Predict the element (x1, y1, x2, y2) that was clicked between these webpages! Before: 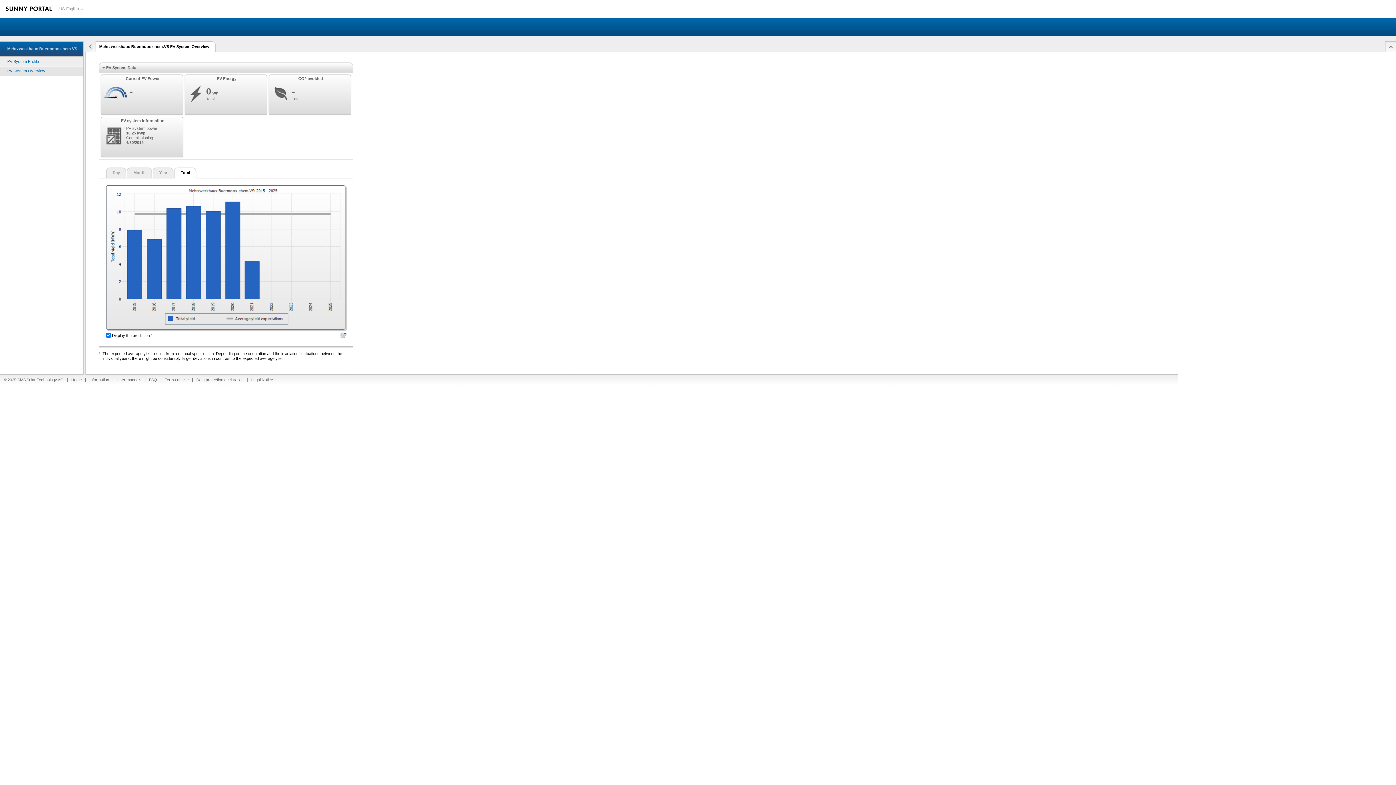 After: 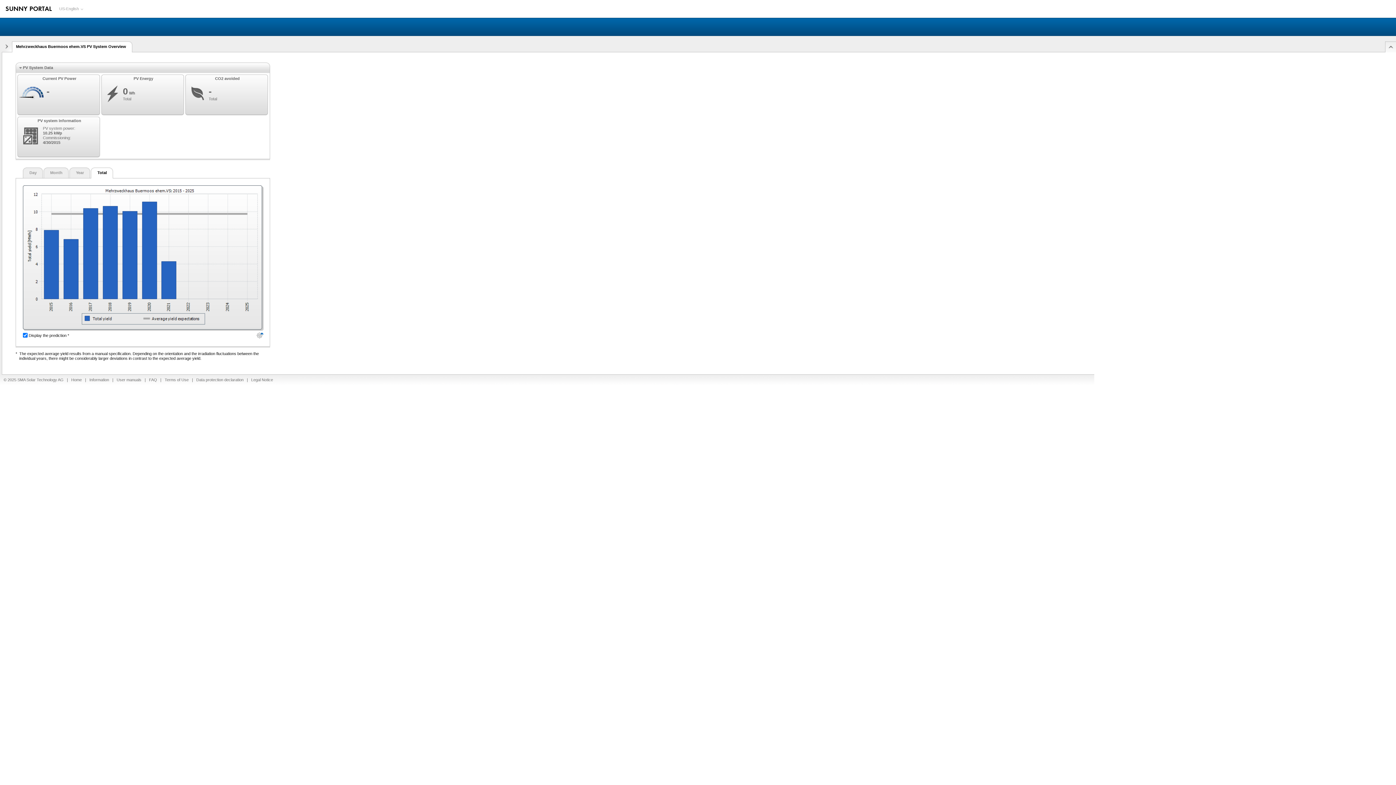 Action: bbox: (83, 41, 96, 52) label: Collapse